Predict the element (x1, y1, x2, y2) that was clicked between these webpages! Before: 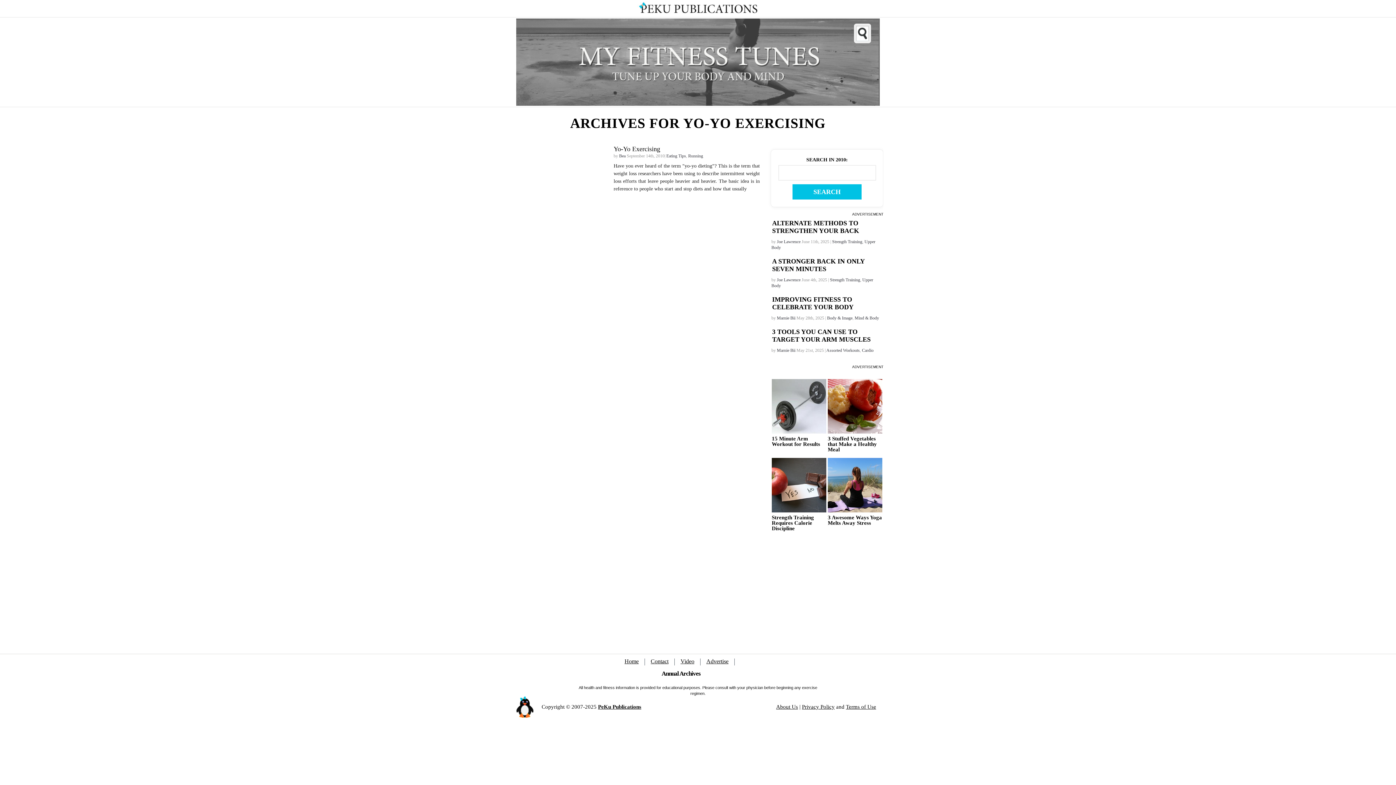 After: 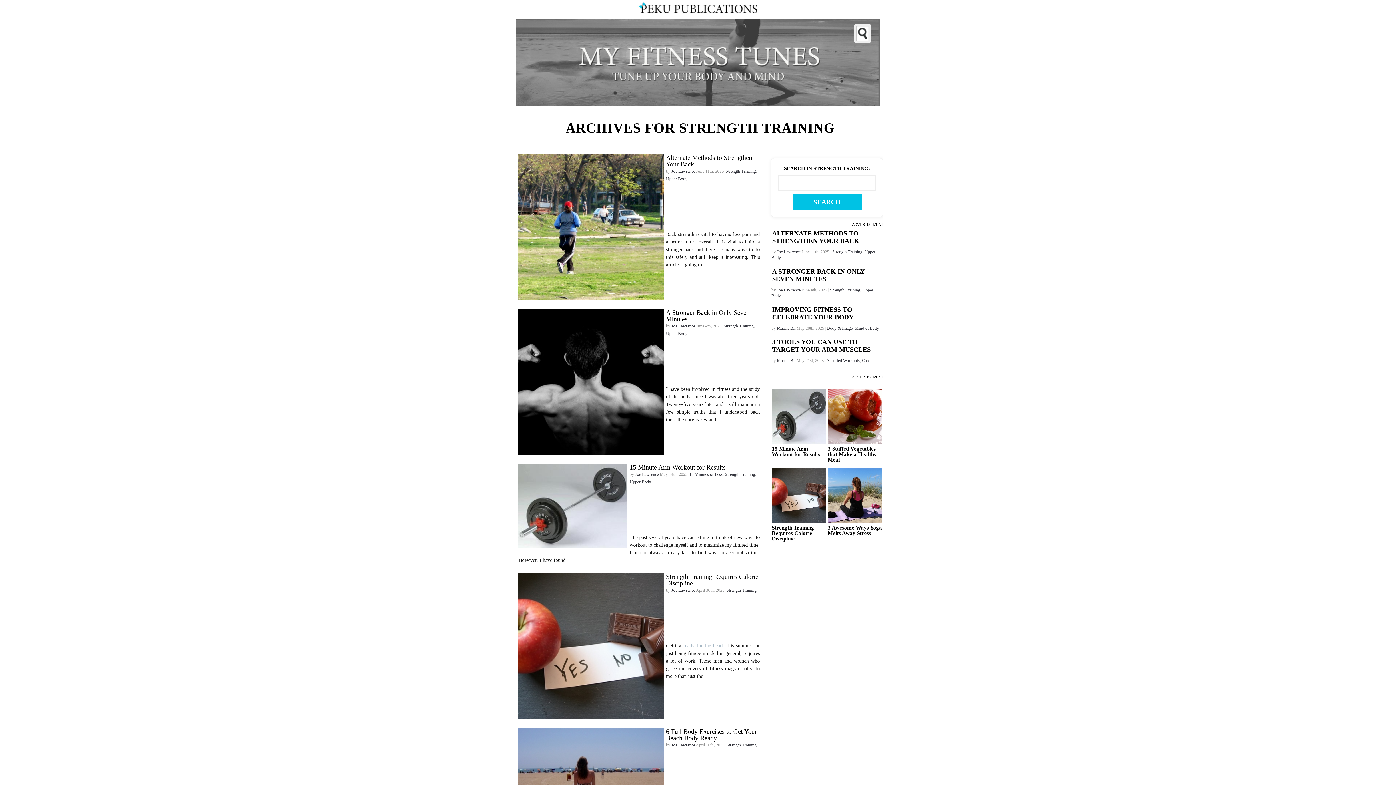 Action: label: Strength Training bbox: (830, 277, 860, 282)